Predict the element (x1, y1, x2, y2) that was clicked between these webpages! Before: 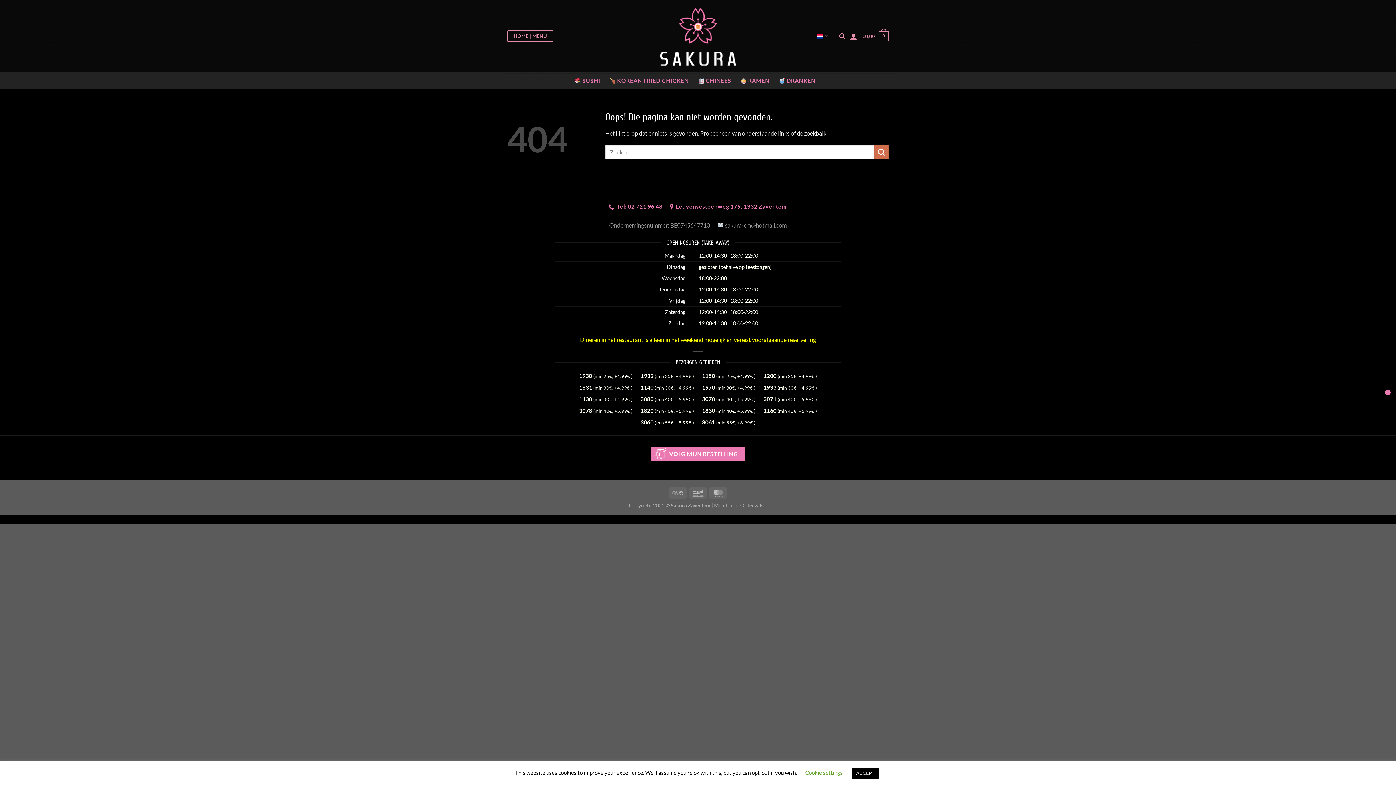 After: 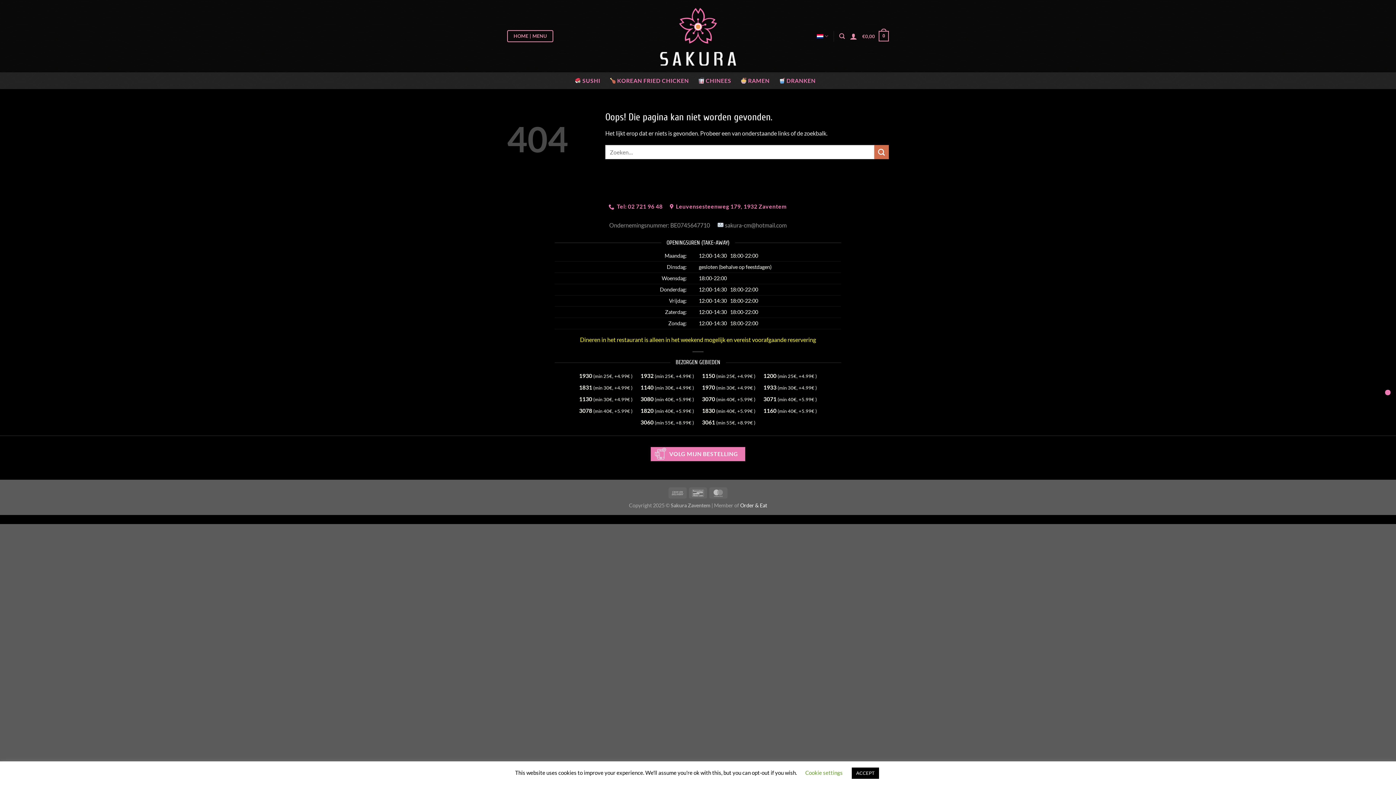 Action: label: Order & Eat bbox: (740, 502, 767, 508)